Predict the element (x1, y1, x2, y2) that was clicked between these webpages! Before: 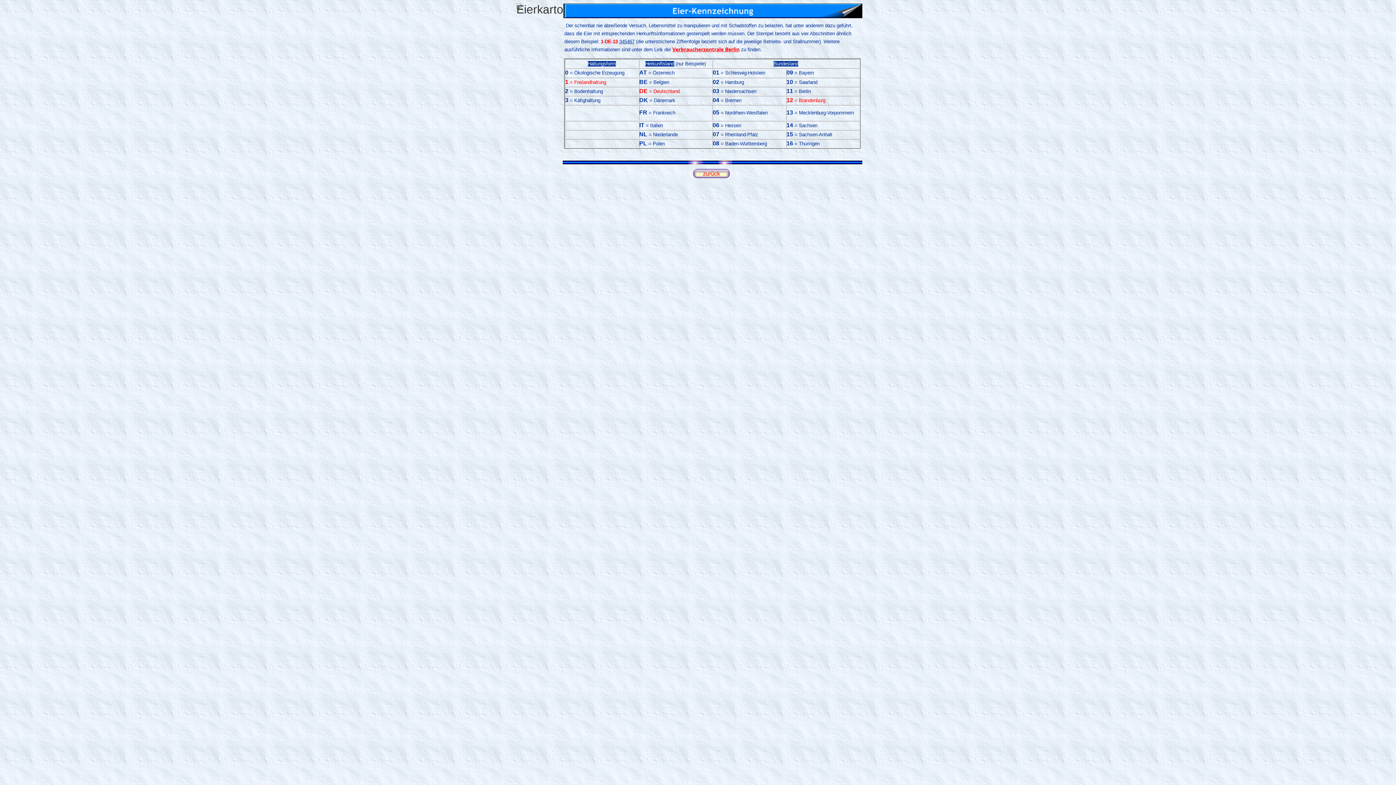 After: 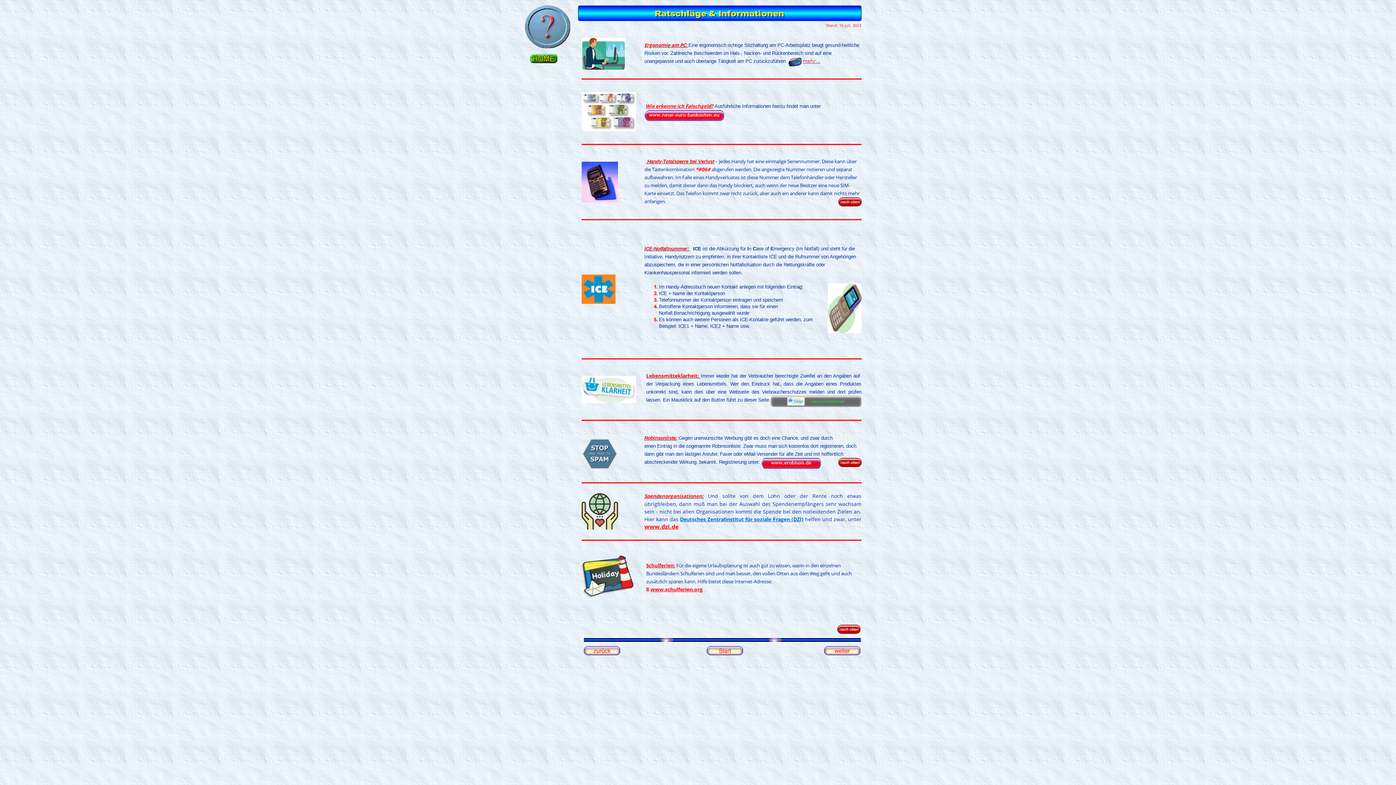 Action: bbox: (693, 172, 729, 179)